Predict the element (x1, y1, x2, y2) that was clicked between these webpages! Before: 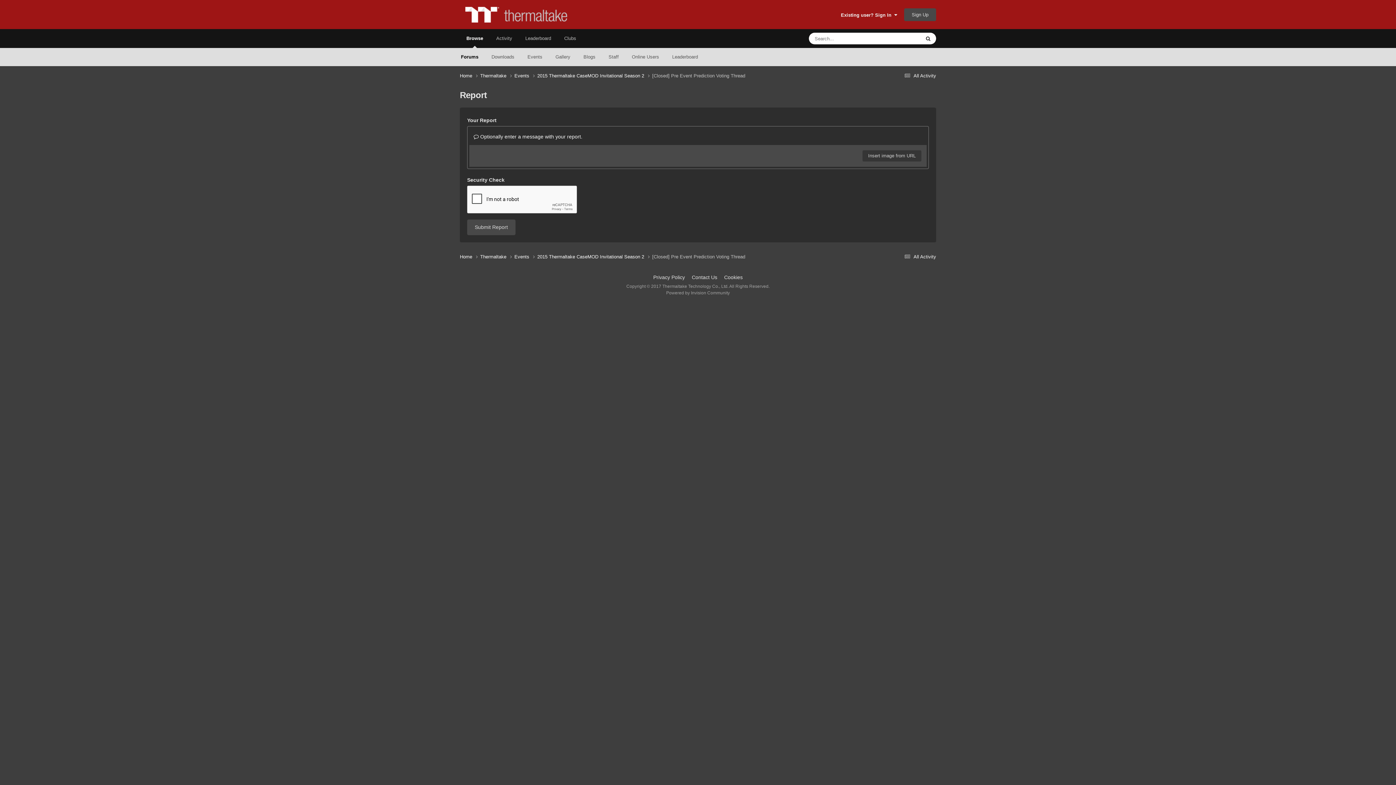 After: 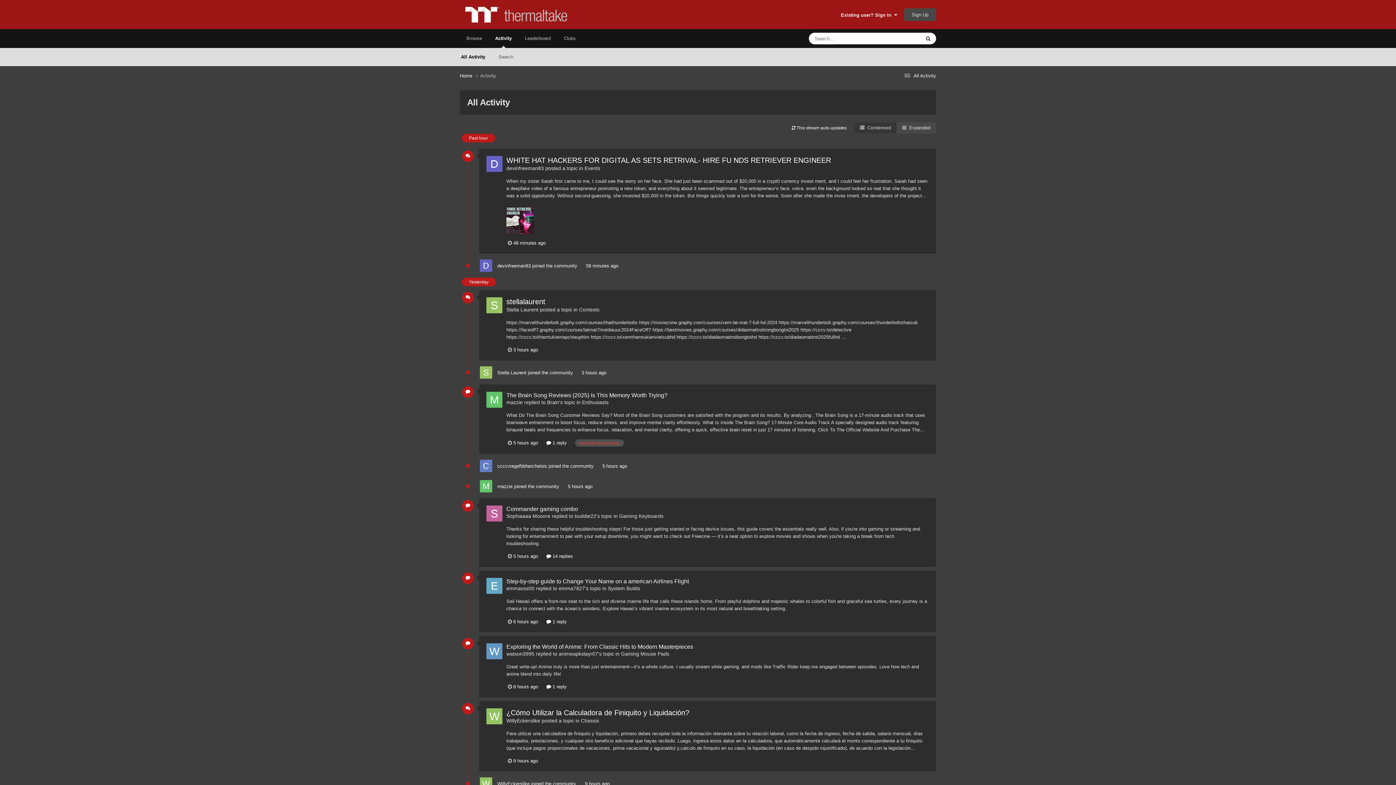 Action: bbox: (489, 29, 518, 48) label: Activity